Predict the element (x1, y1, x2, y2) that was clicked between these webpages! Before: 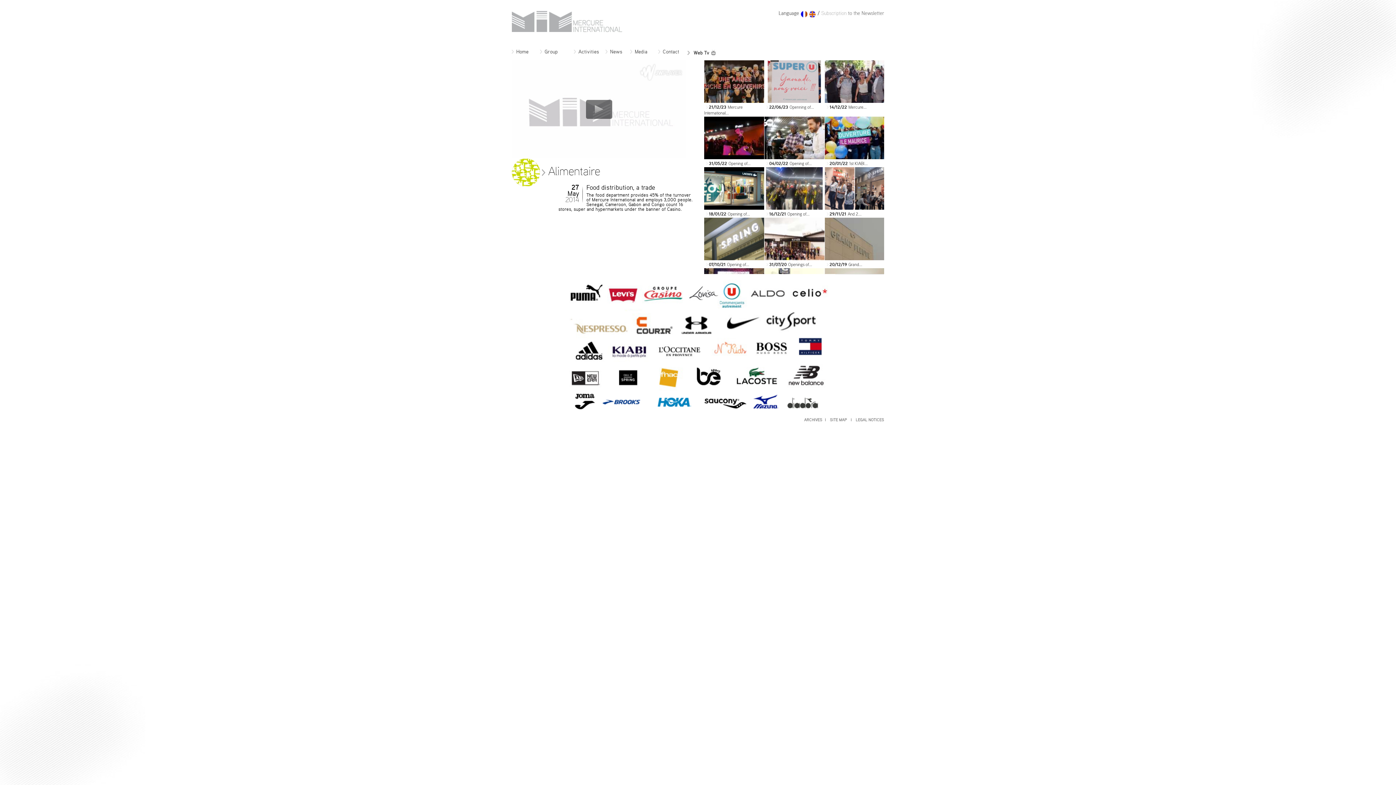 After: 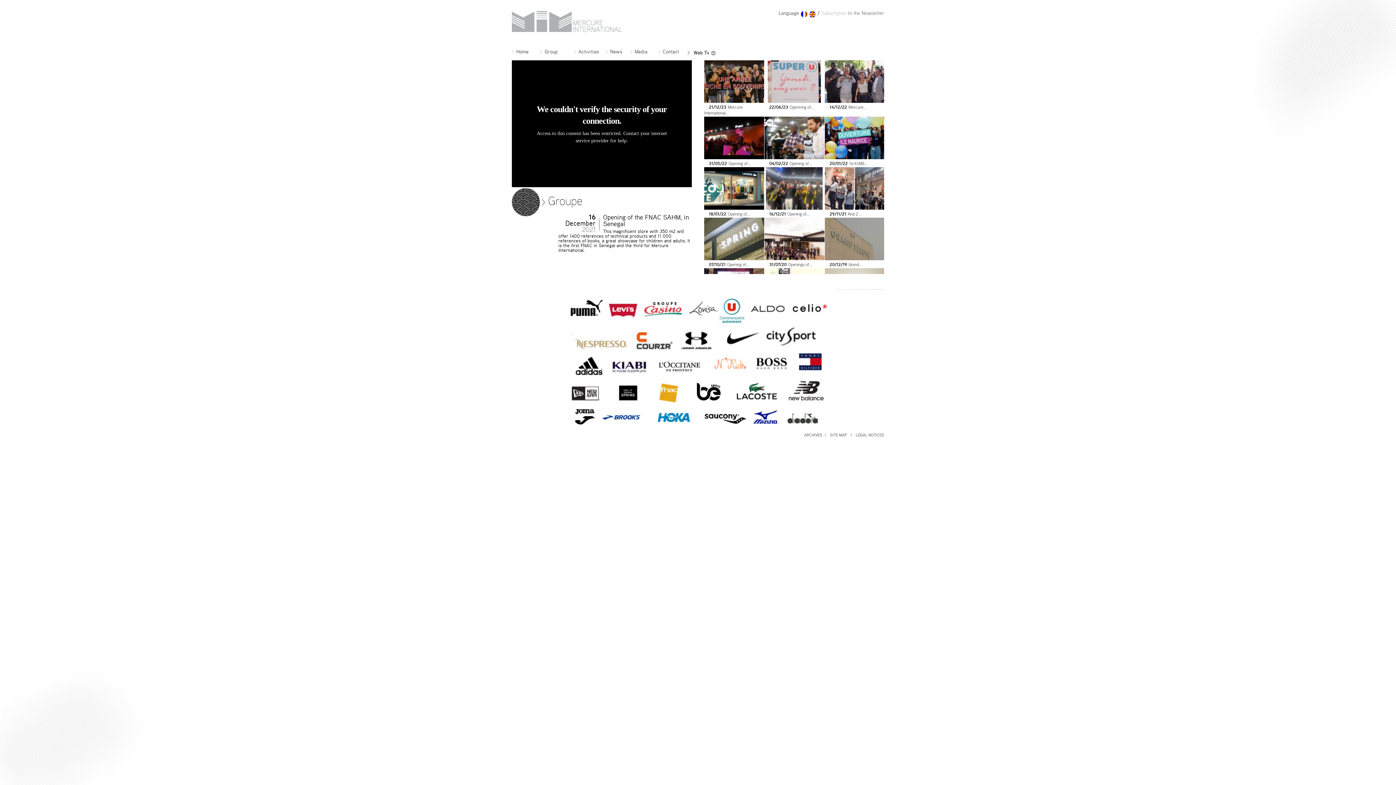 Action: bbox: (764, 205, 824, 210)